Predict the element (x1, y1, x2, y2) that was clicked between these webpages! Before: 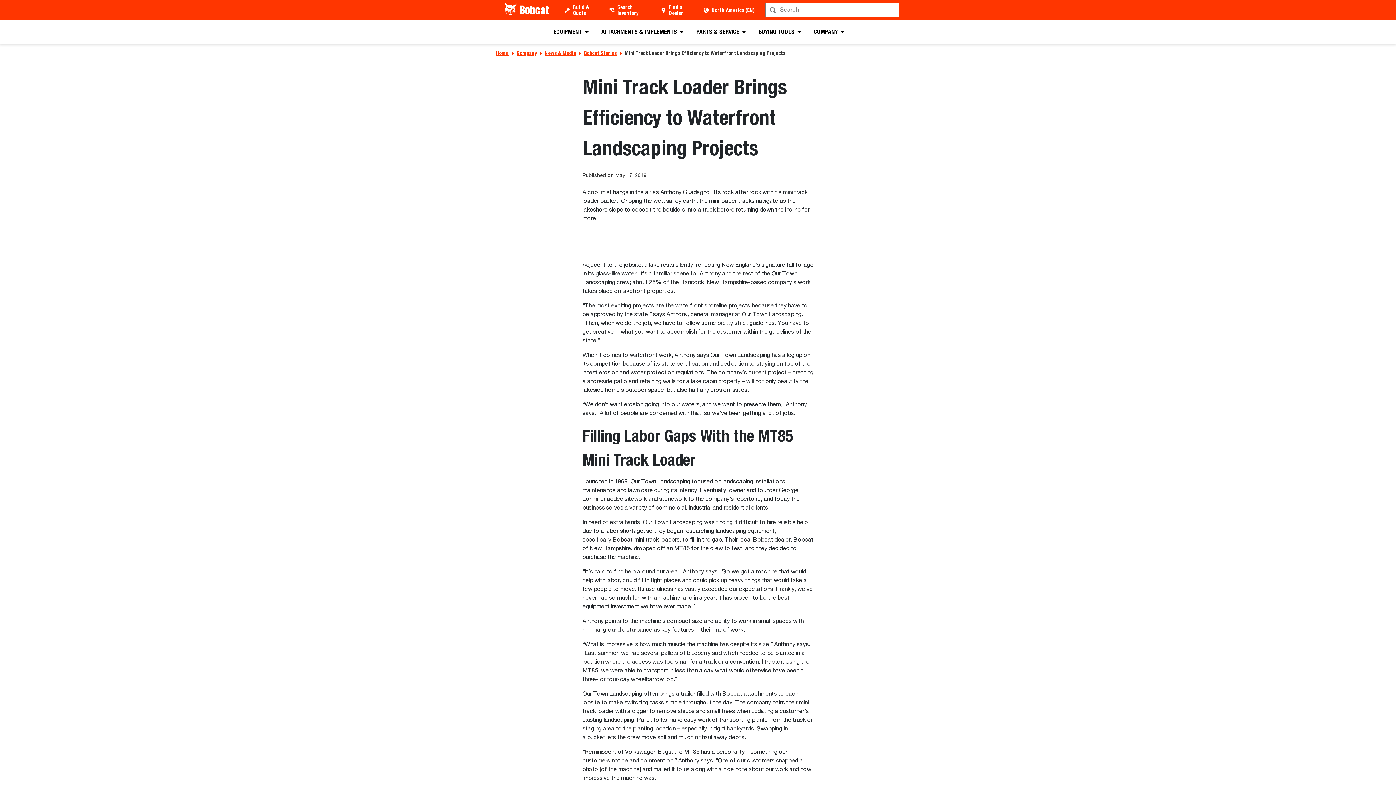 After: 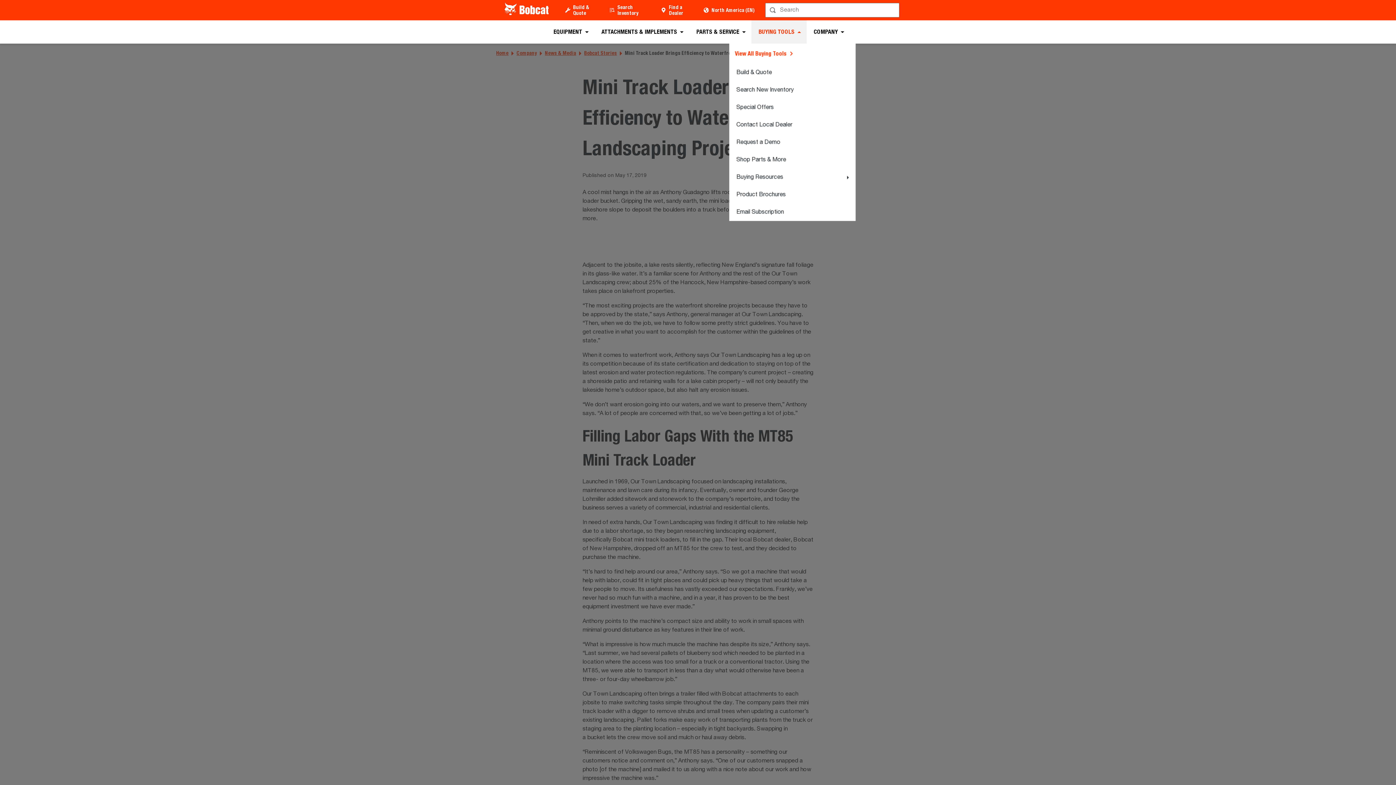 Action: bbox: (752, 20, 806, 43) label: BUYING TOOLS